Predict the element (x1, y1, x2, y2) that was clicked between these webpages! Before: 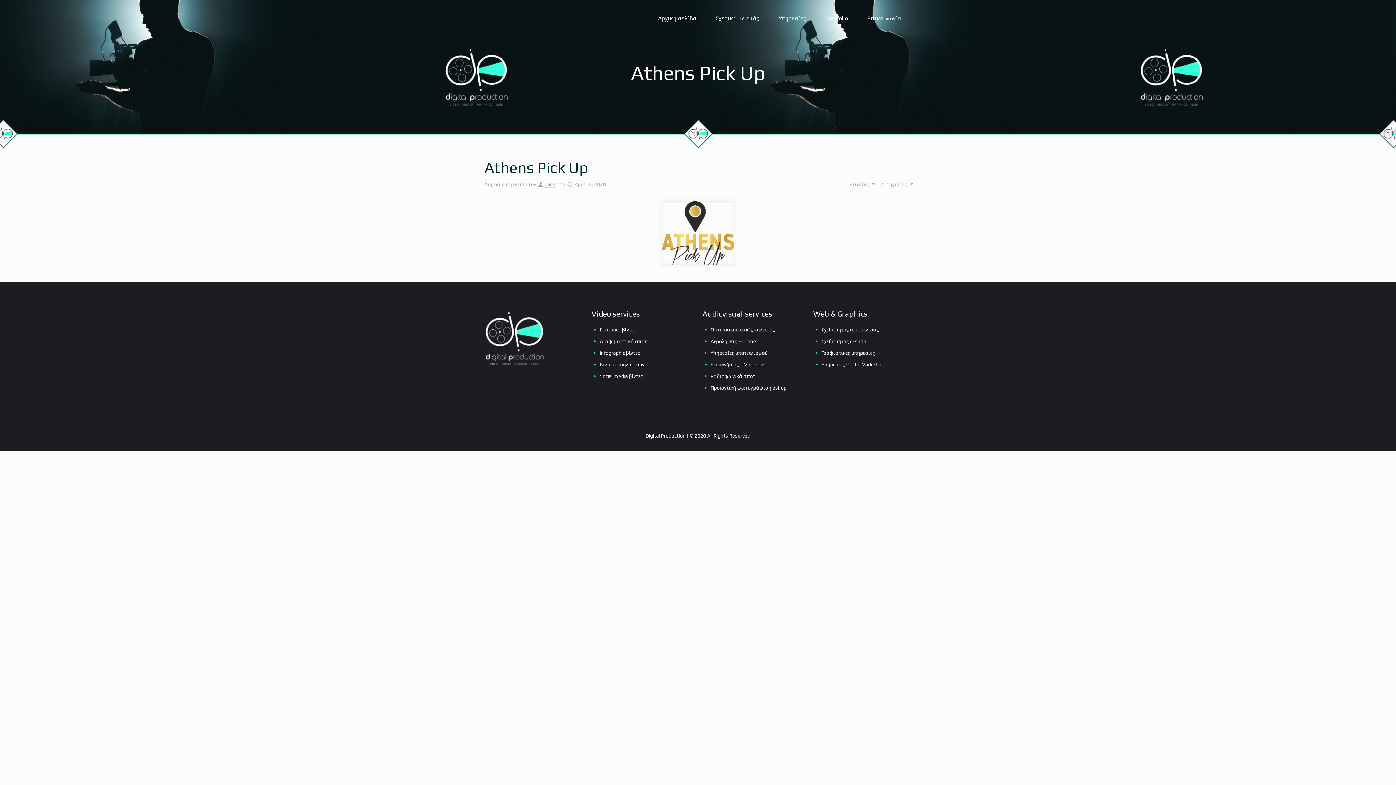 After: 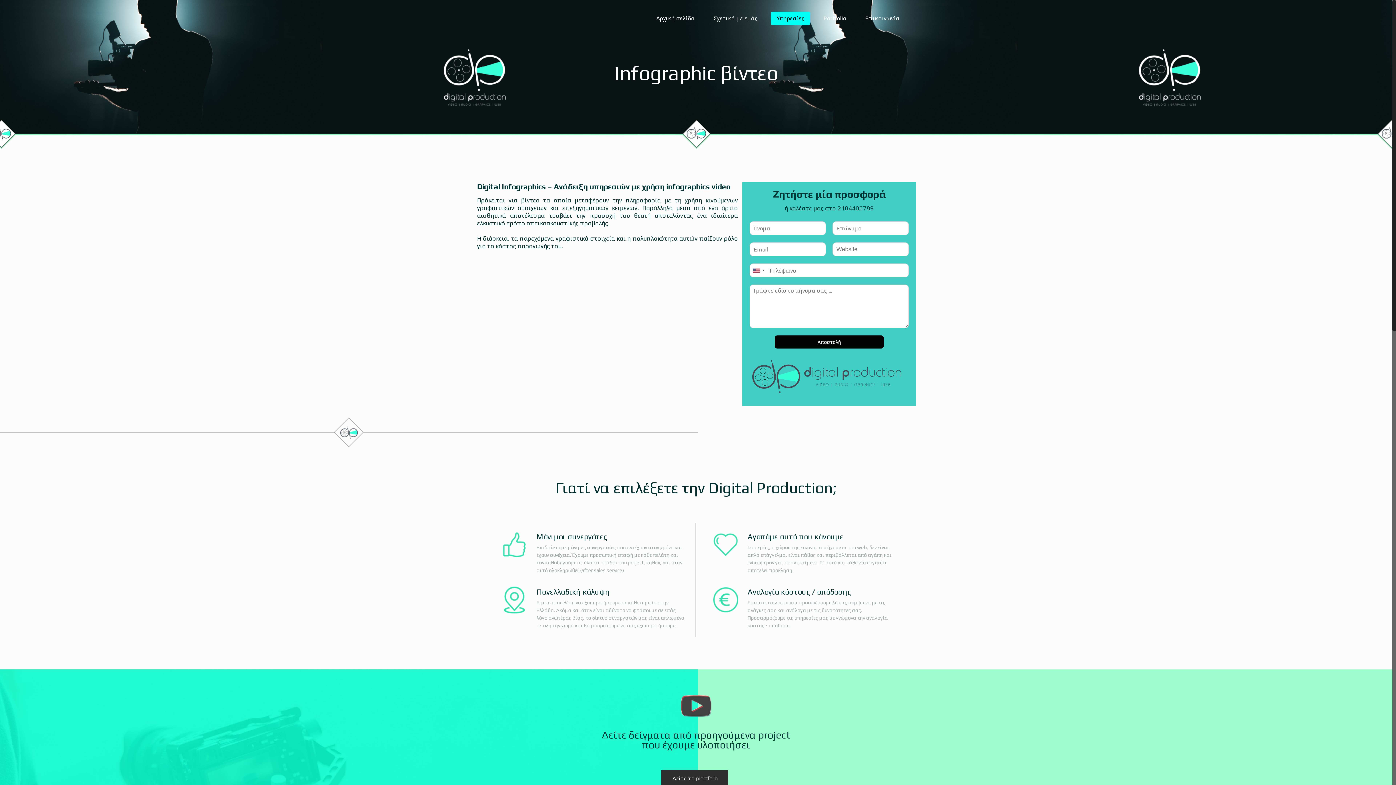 Action: label: Infographic βίντεο bbox: (599, 350, 640, 356)